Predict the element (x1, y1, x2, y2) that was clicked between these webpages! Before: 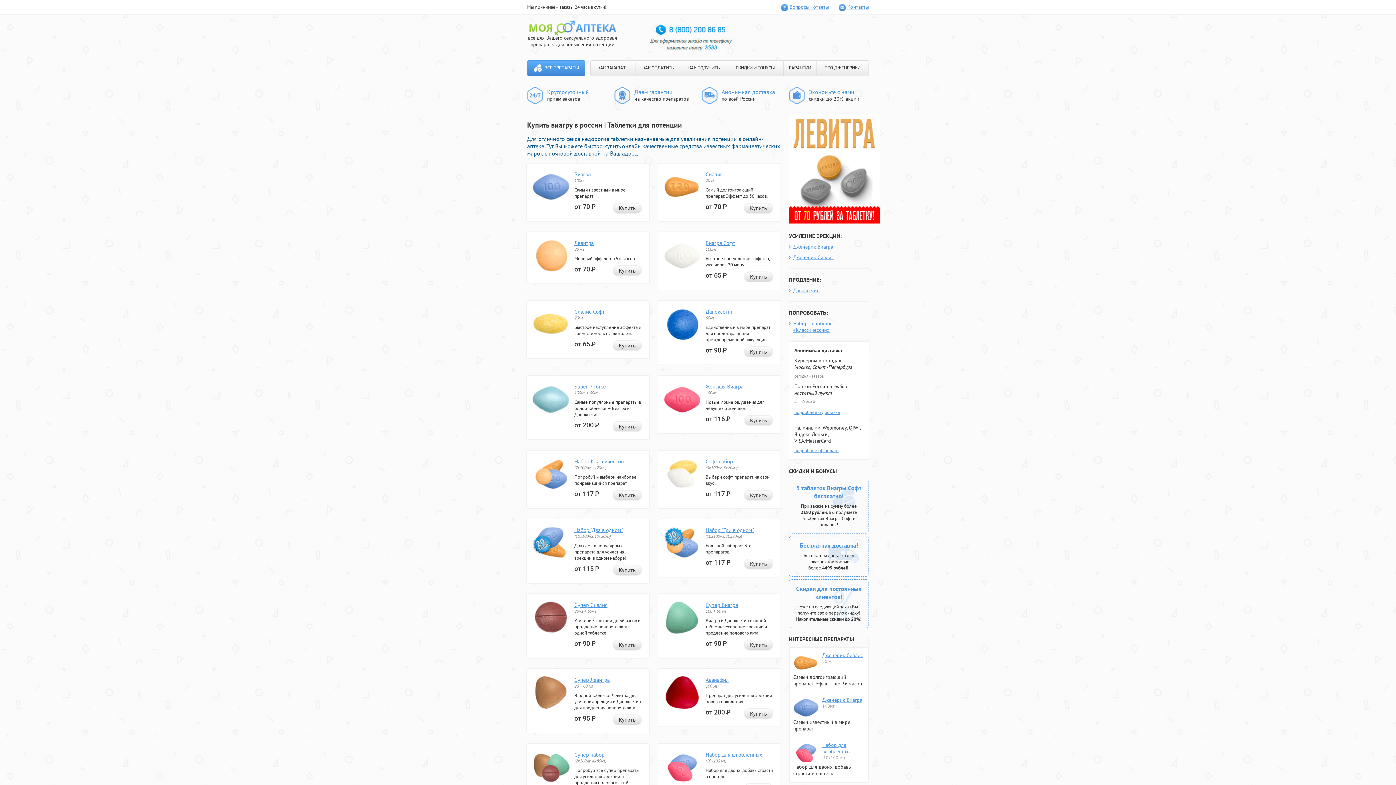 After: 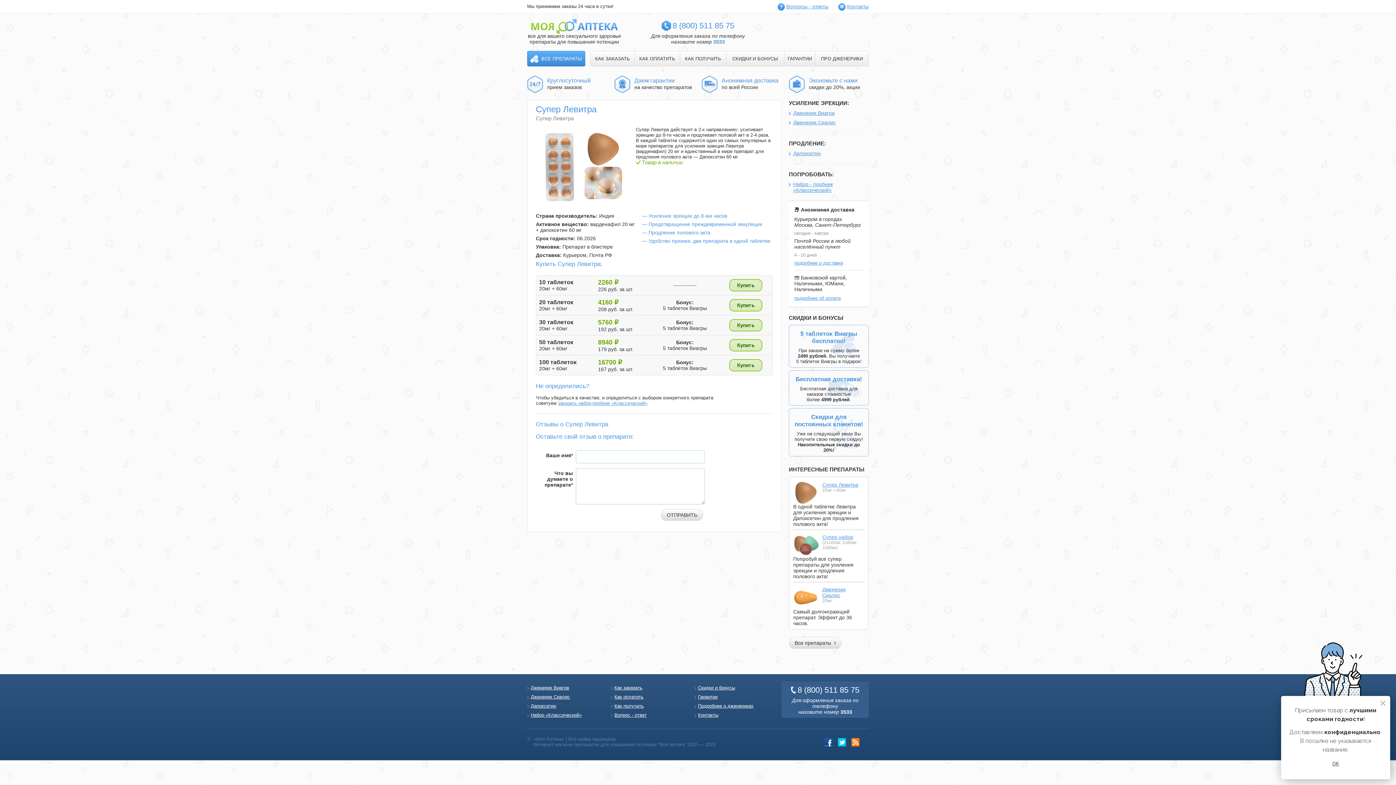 Action: bbox: (612, 715, 642, 725) label: Купить